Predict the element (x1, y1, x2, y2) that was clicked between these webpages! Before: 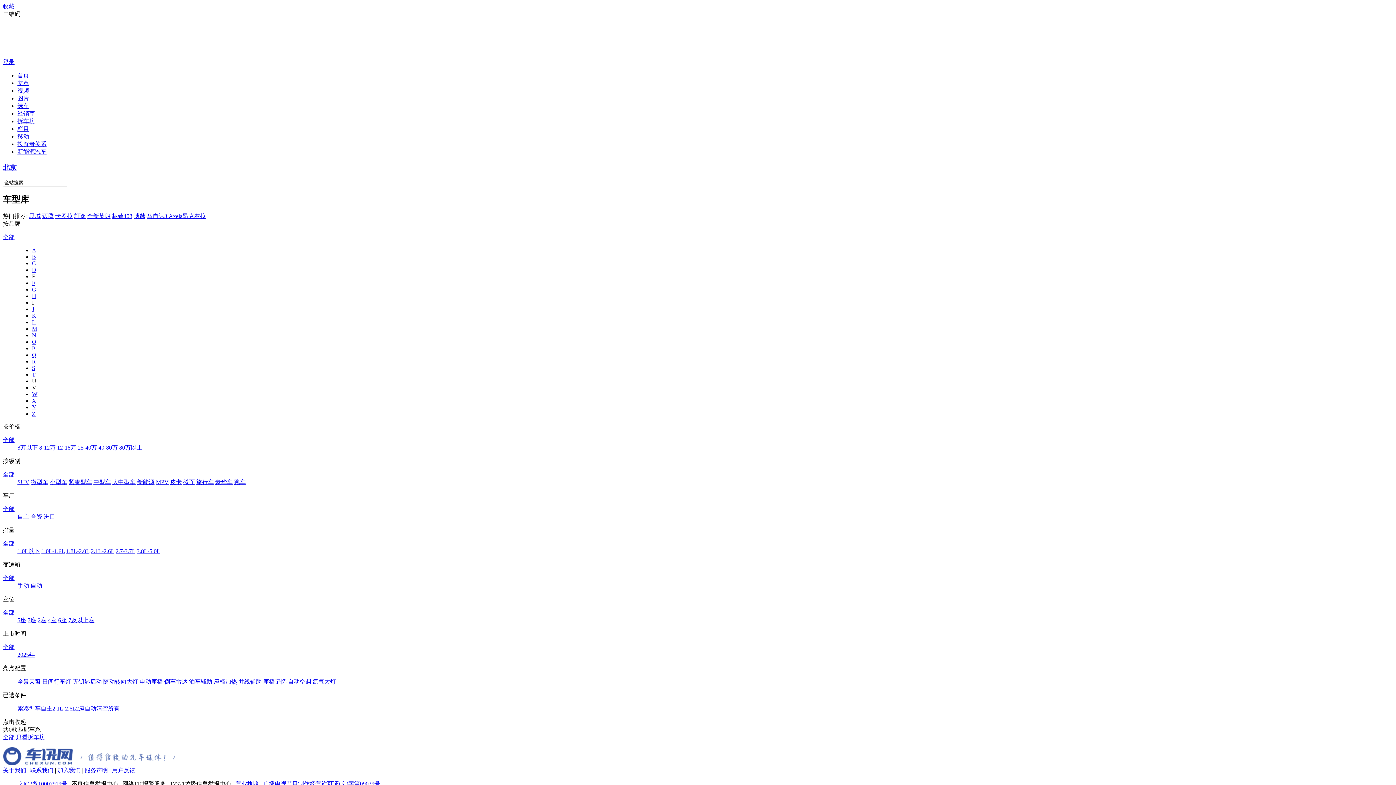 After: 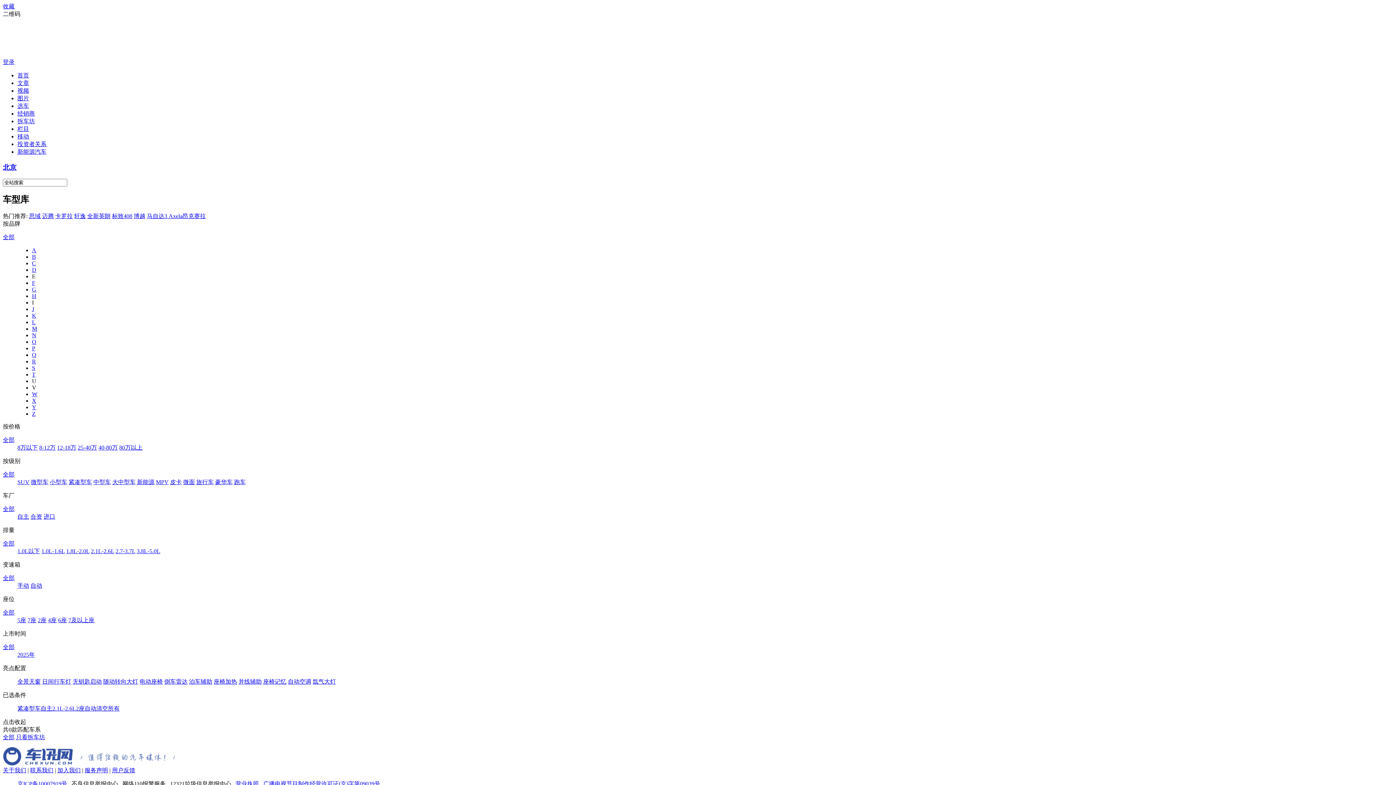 Action: label: 选车 bbox: (17, 102, 29, 109)